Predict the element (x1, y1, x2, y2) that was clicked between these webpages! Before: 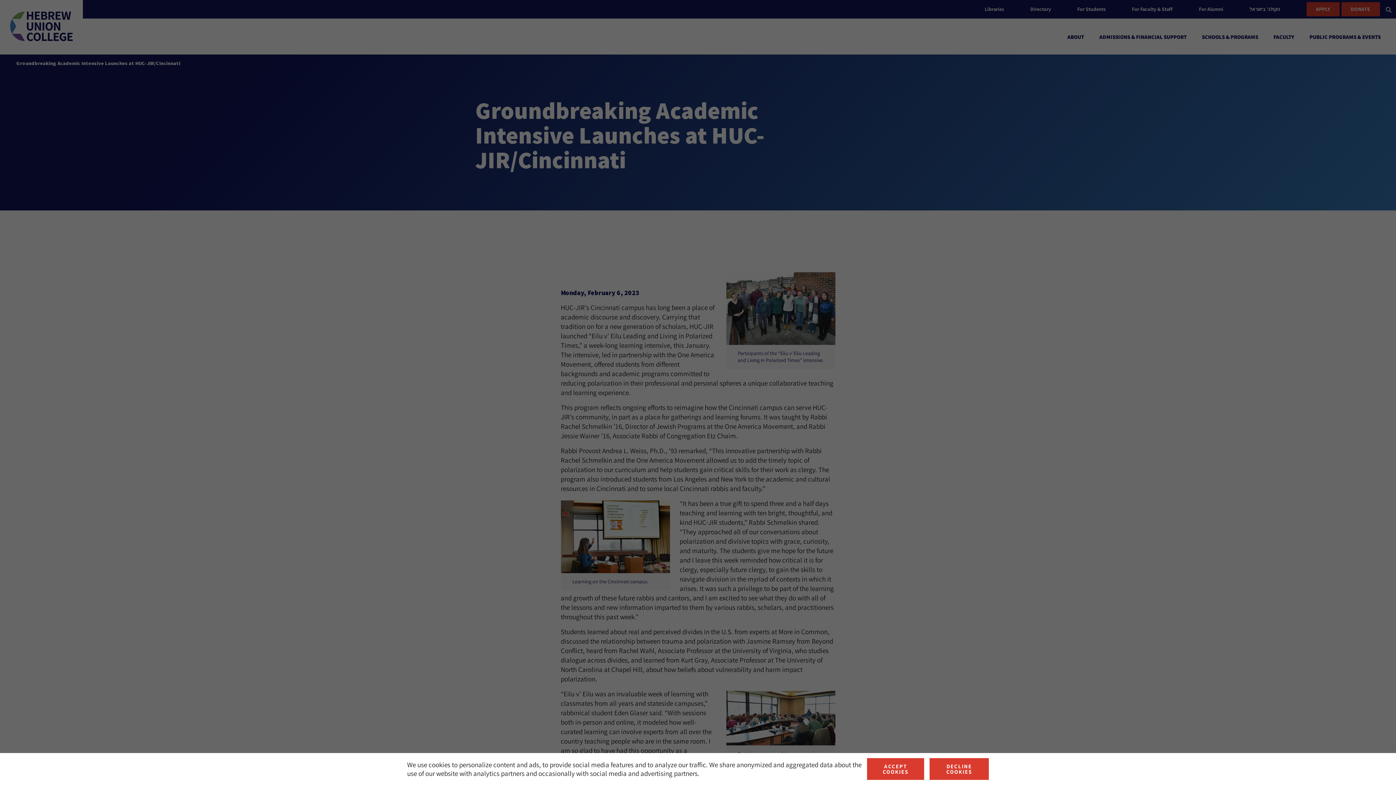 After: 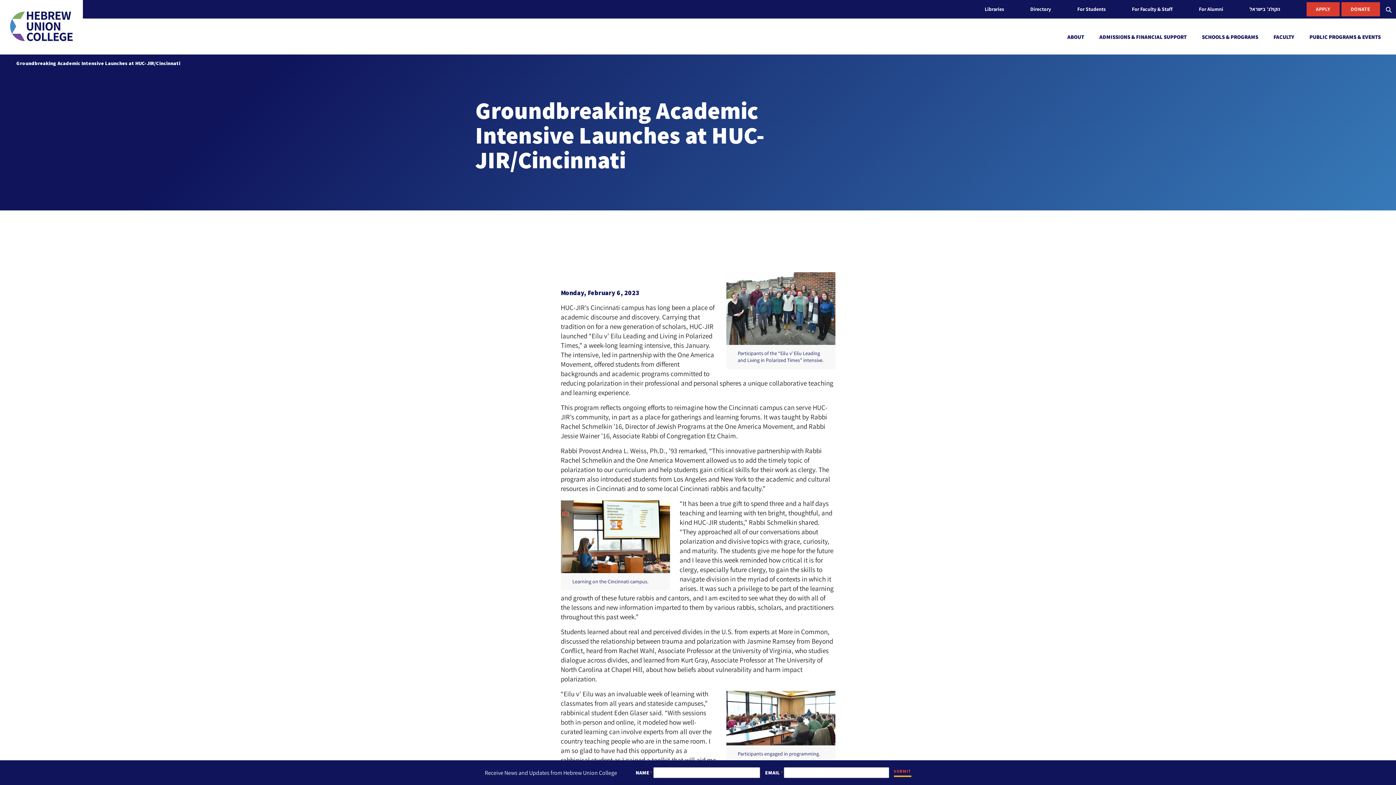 Action: bbox: (867, 758, 924, 780) label: accept cookies